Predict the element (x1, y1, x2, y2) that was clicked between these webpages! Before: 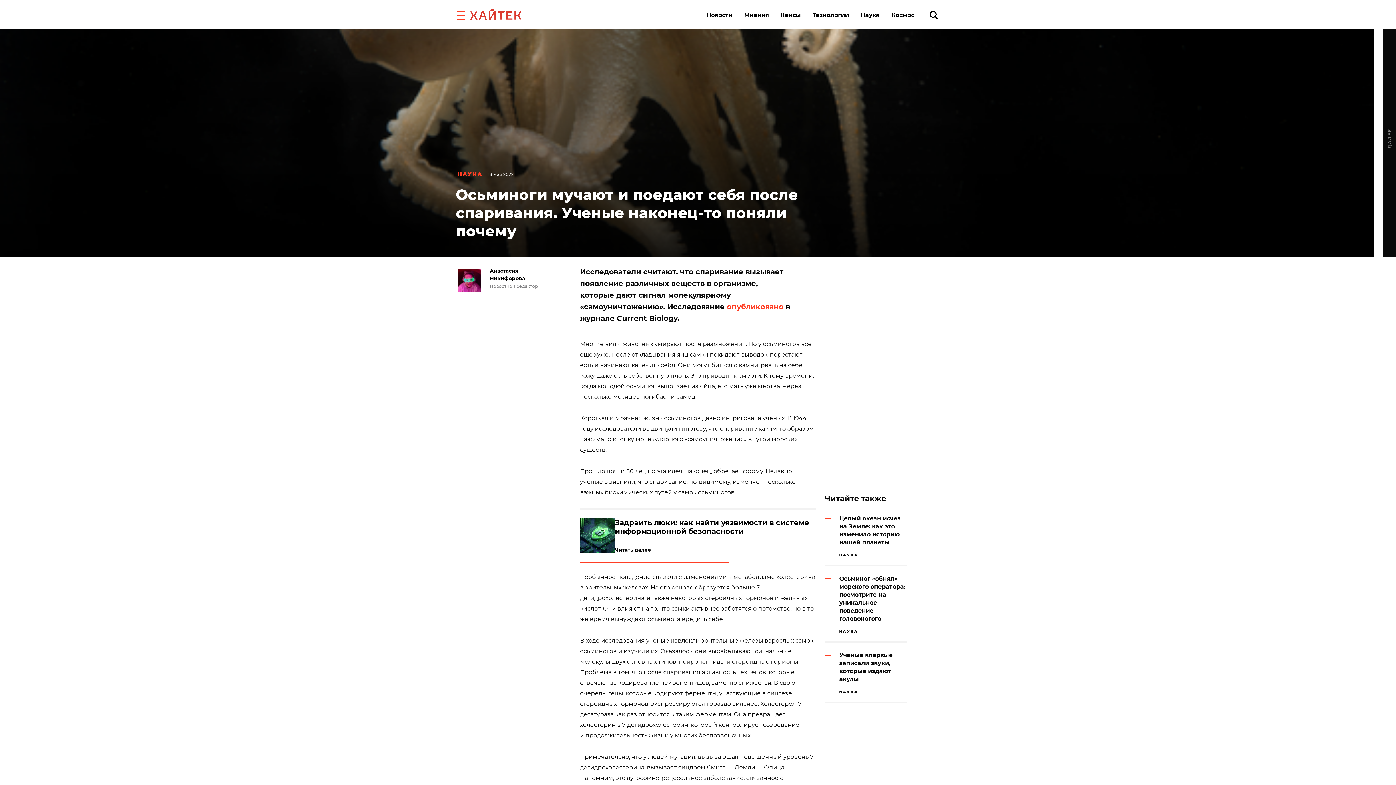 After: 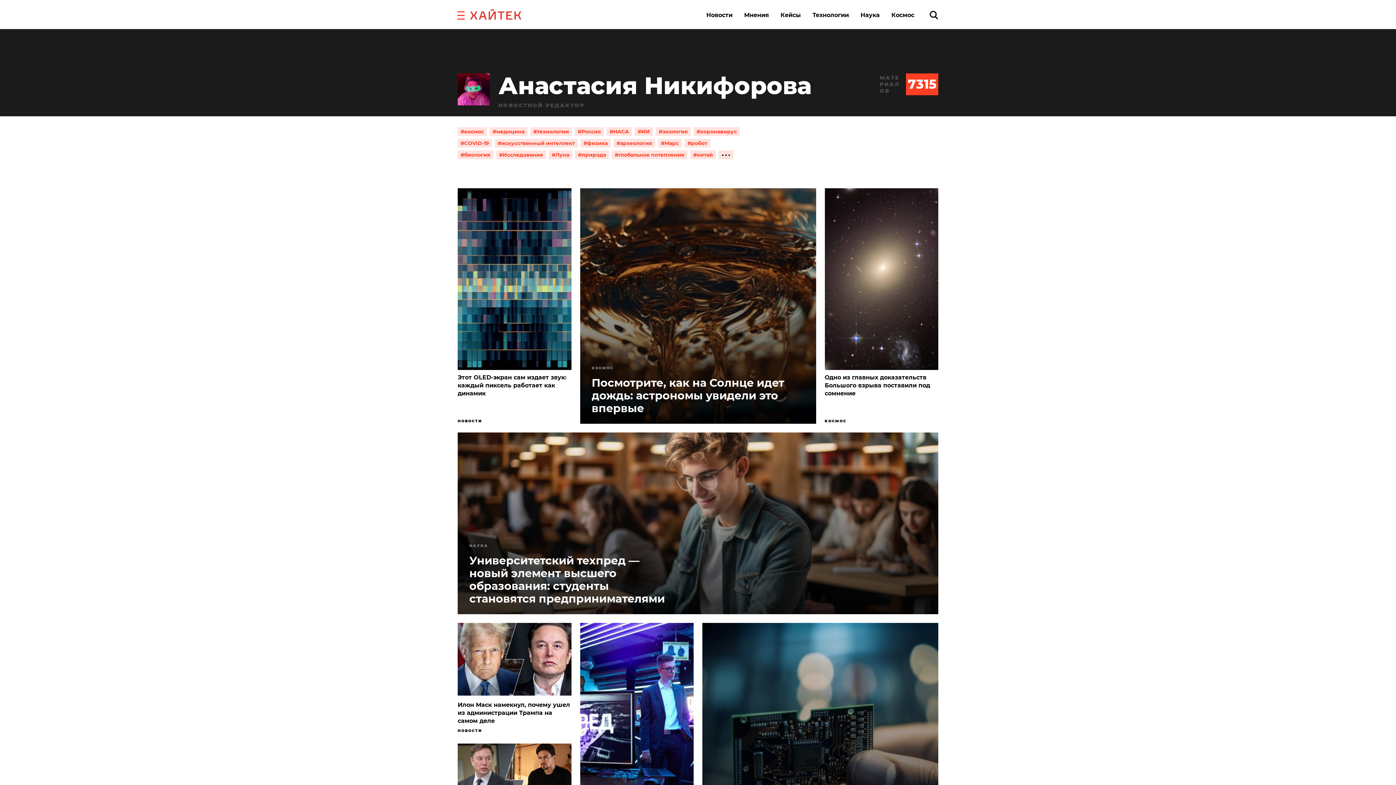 Action: bbox: (489, 269, 545, 292) label: Анастасия
Никифорова
Новостной редактор